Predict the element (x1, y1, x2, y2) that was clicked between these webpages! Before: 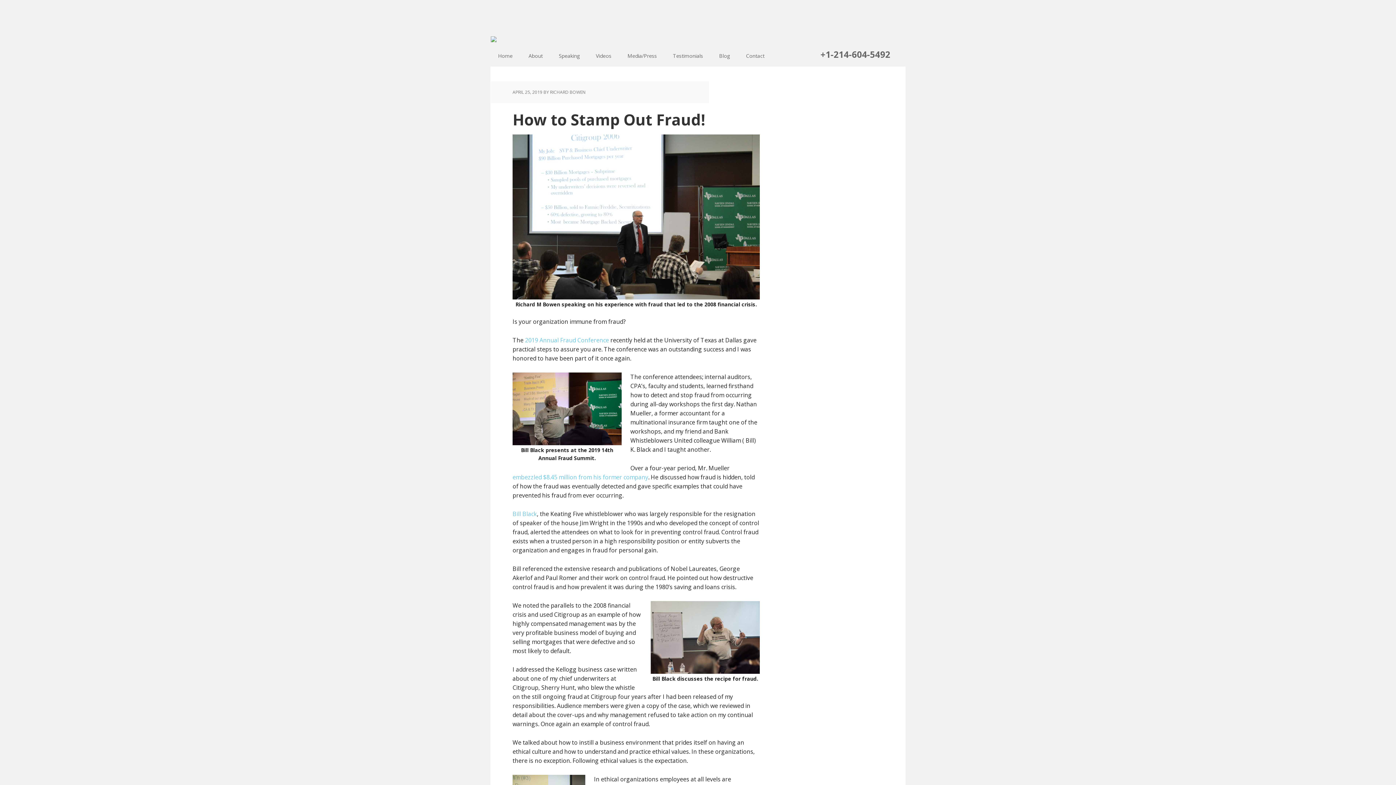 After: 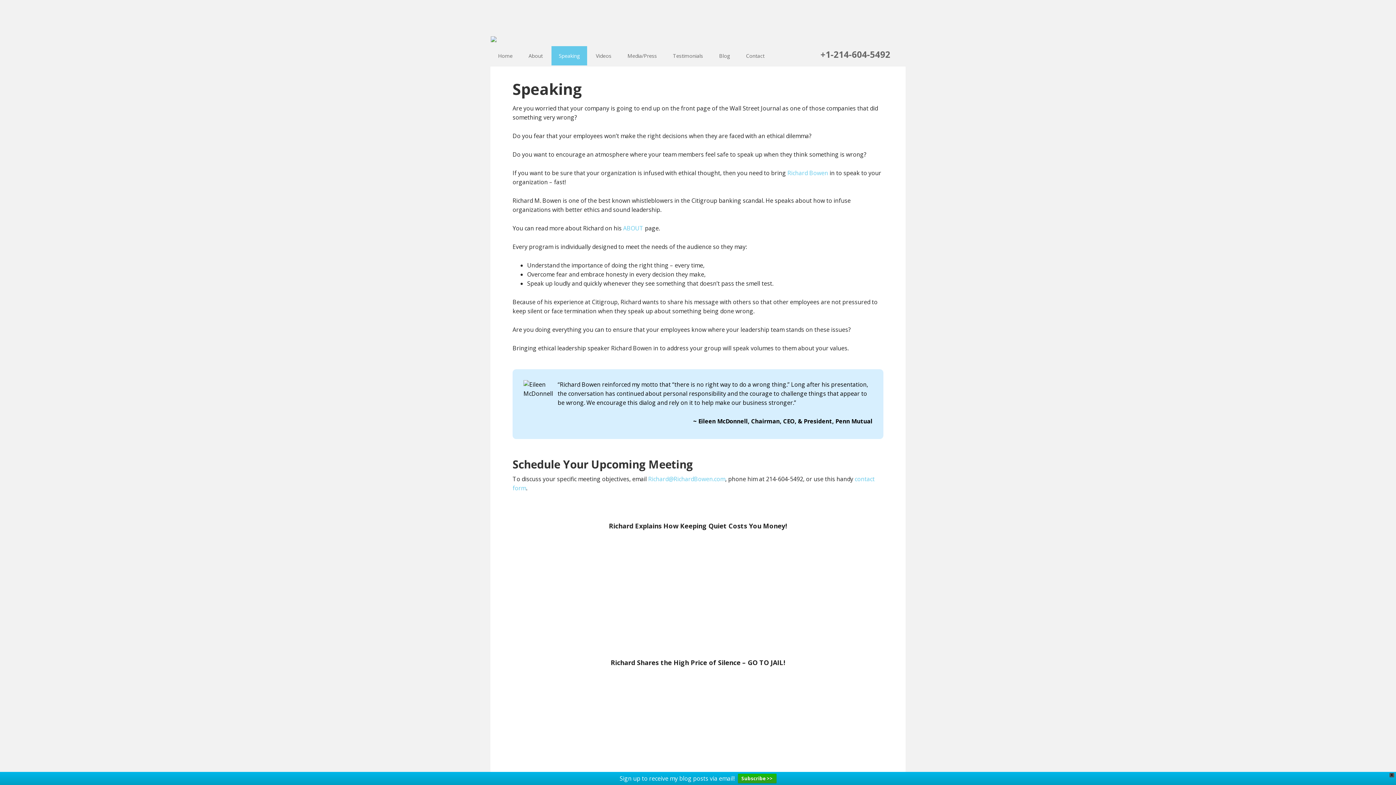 Action: label: Speaking bbox: (551, 46, 587, 65)